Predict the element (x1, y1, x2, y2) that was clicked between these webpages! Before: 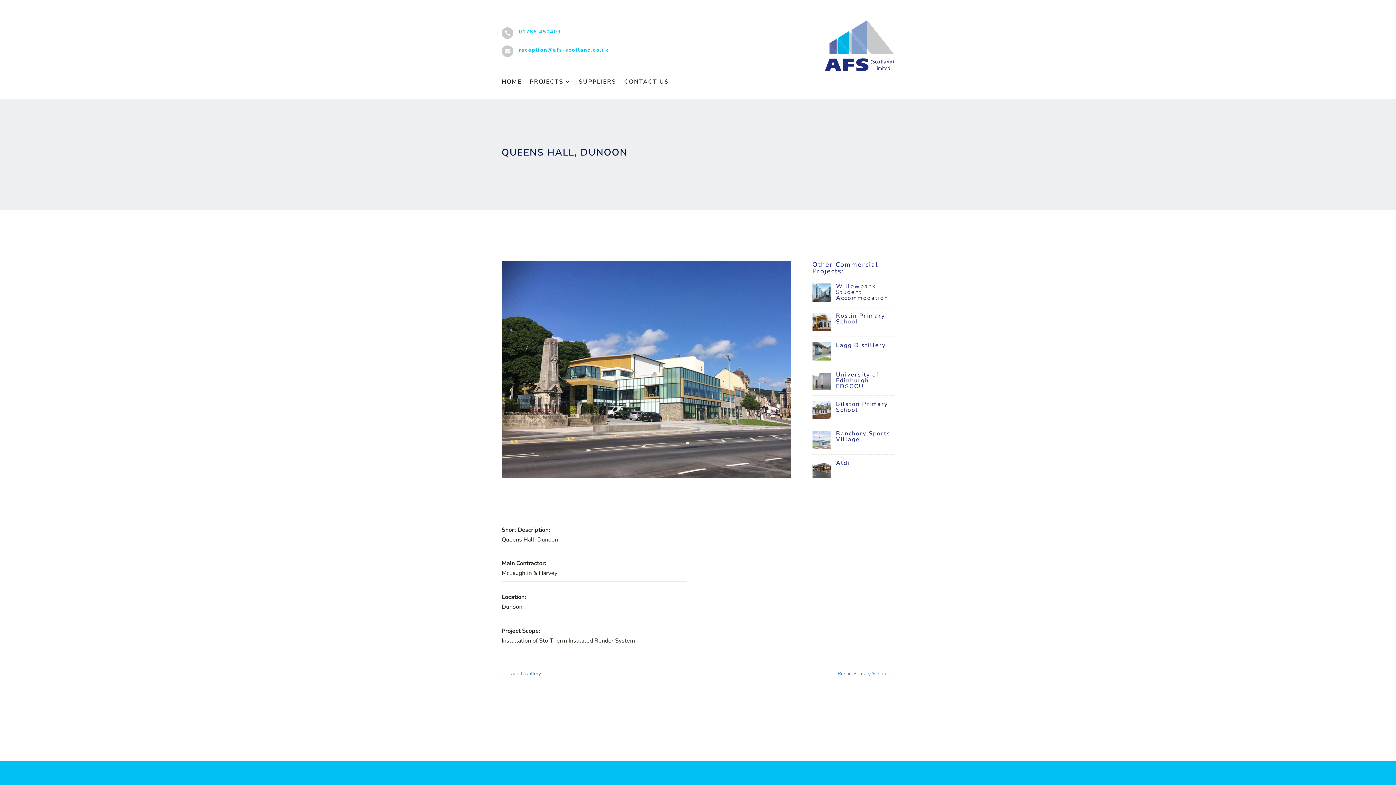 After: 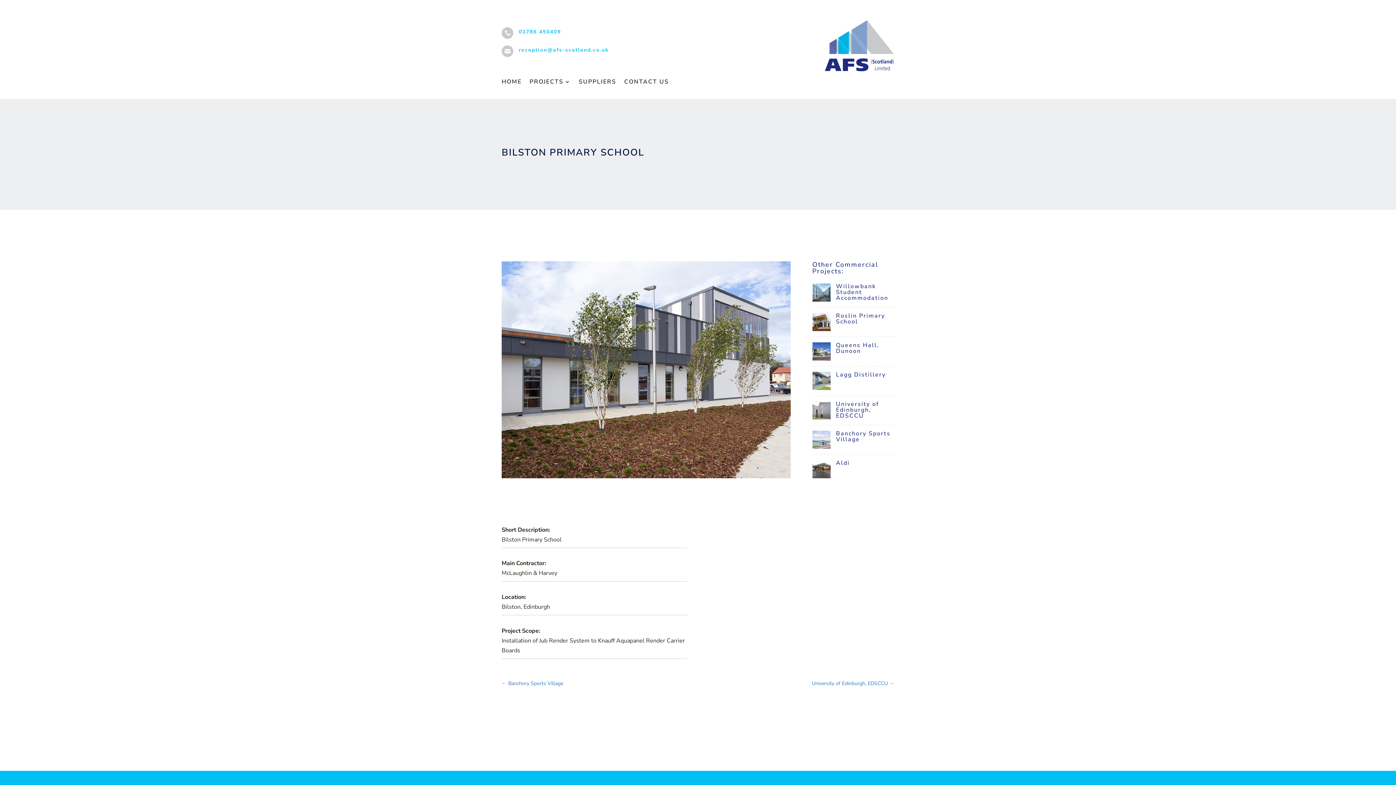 Action: label: Bilston Primary School bbox: (836, 400, 888, 414)